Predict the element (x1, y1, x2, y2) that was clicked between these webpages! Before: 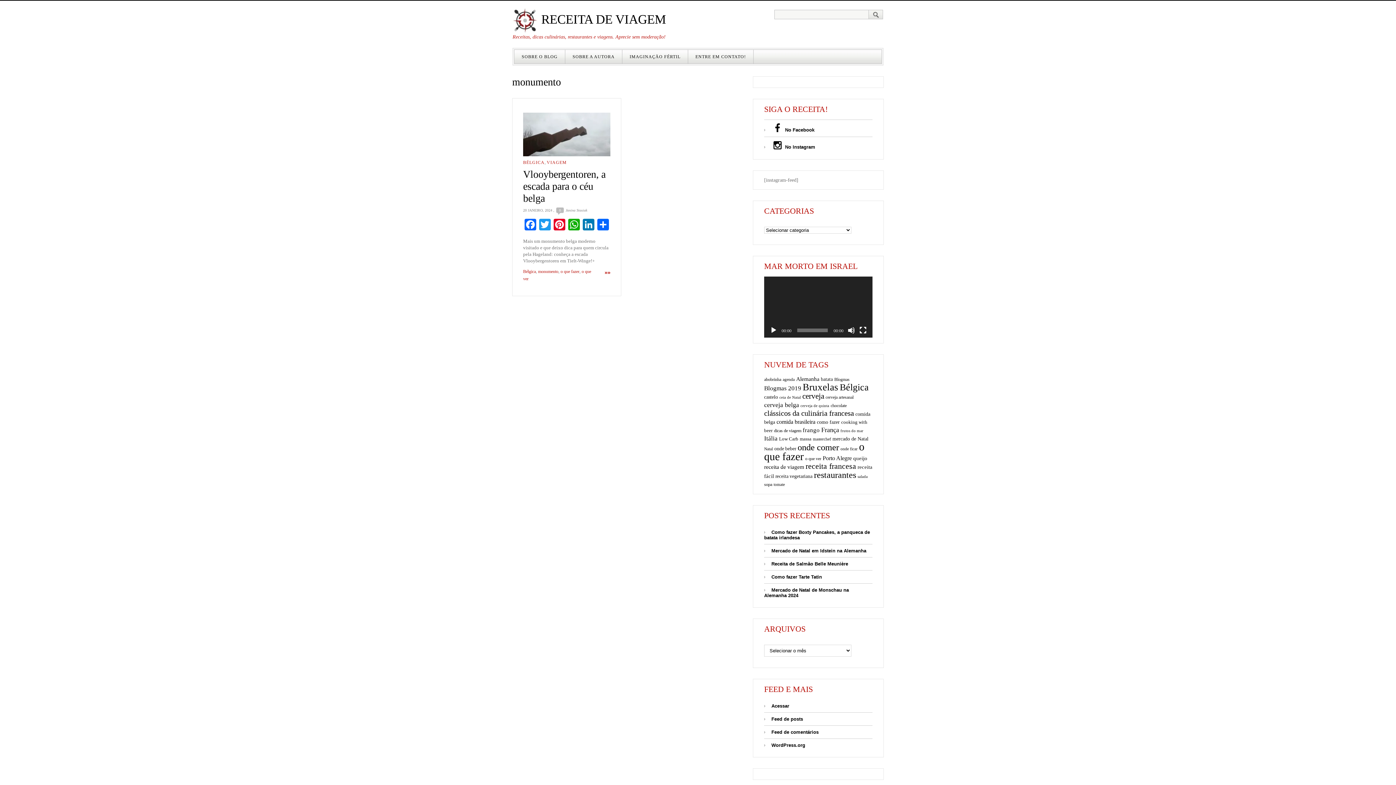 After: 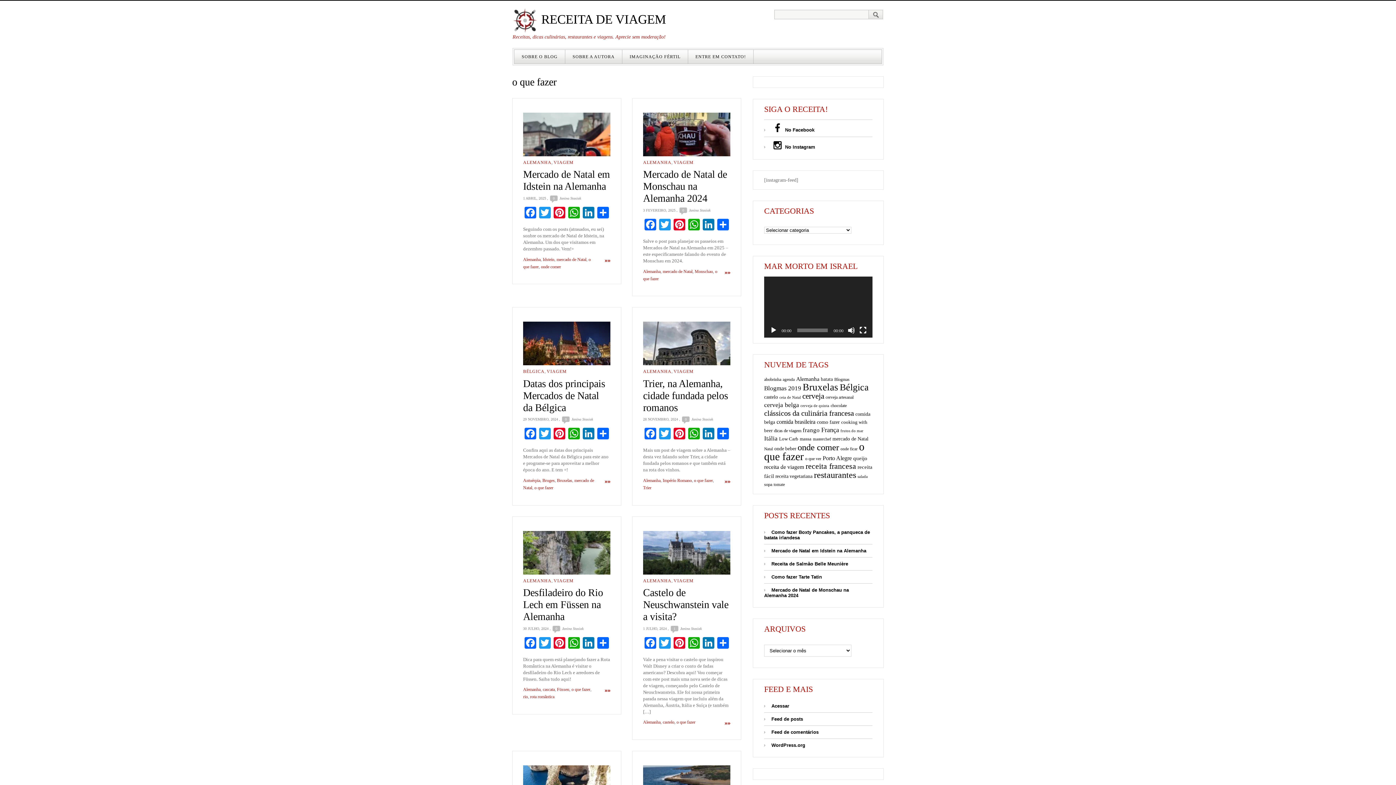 Action: label: o que fazer bbox: (560, 268, 579, 274)